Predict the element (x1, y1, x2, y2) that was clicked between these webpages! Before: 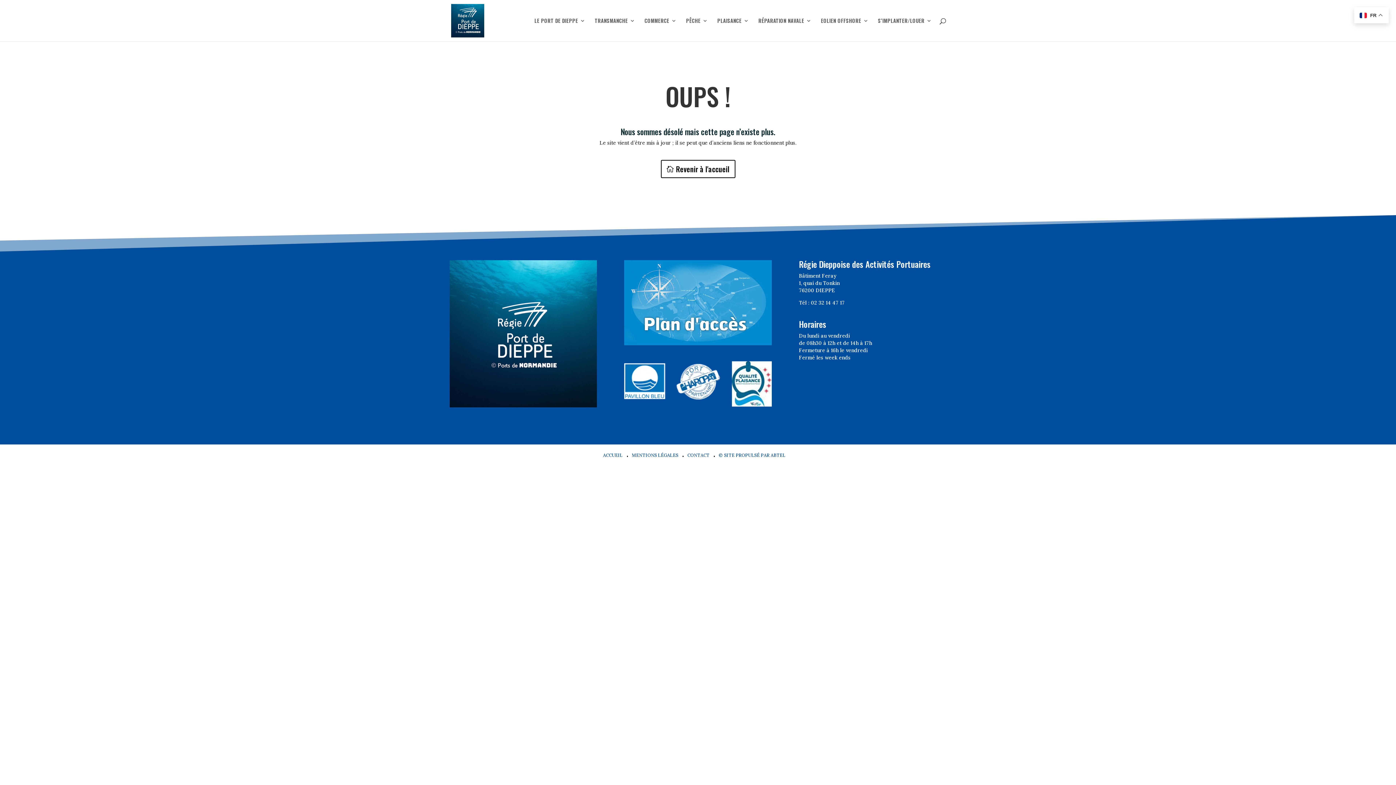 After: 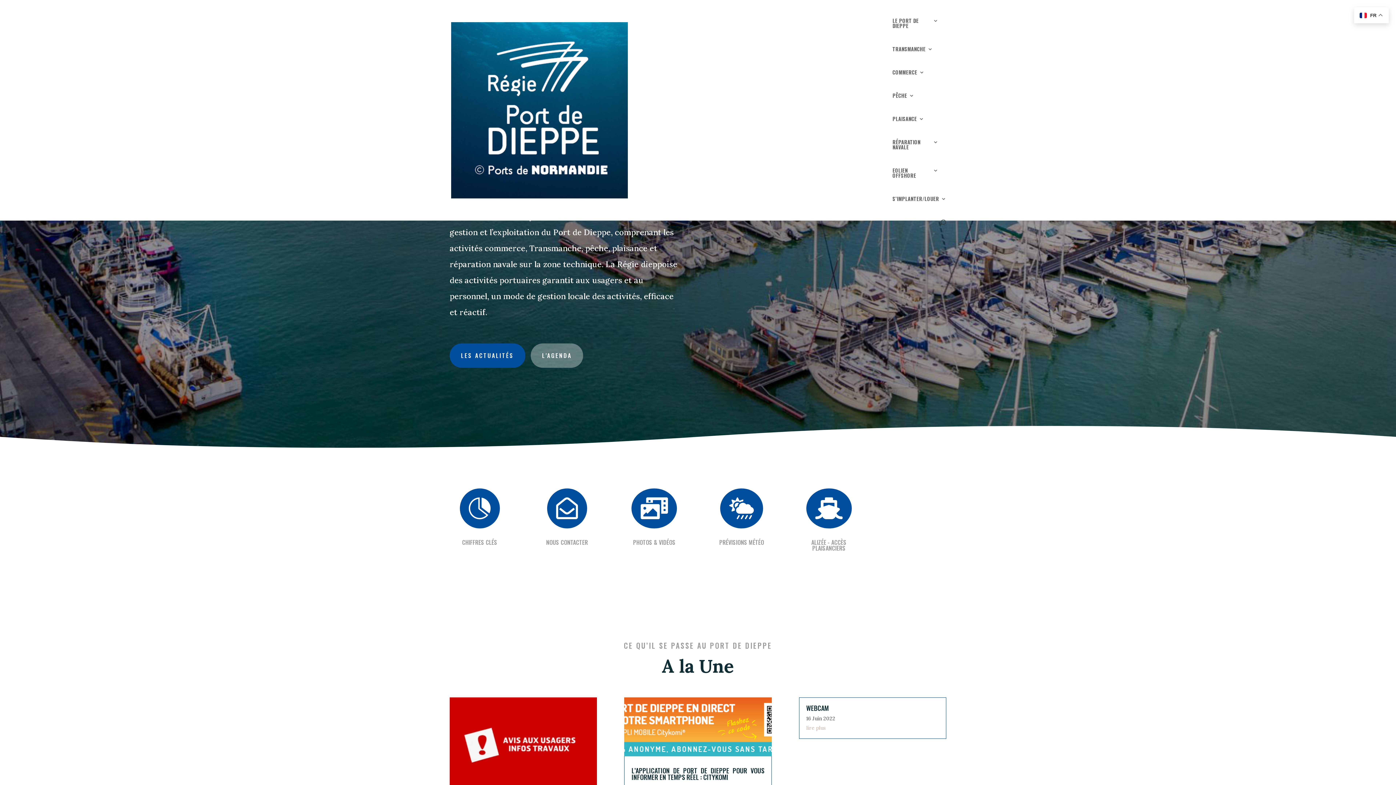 Action: bbox: (451, 16, 484, 23)